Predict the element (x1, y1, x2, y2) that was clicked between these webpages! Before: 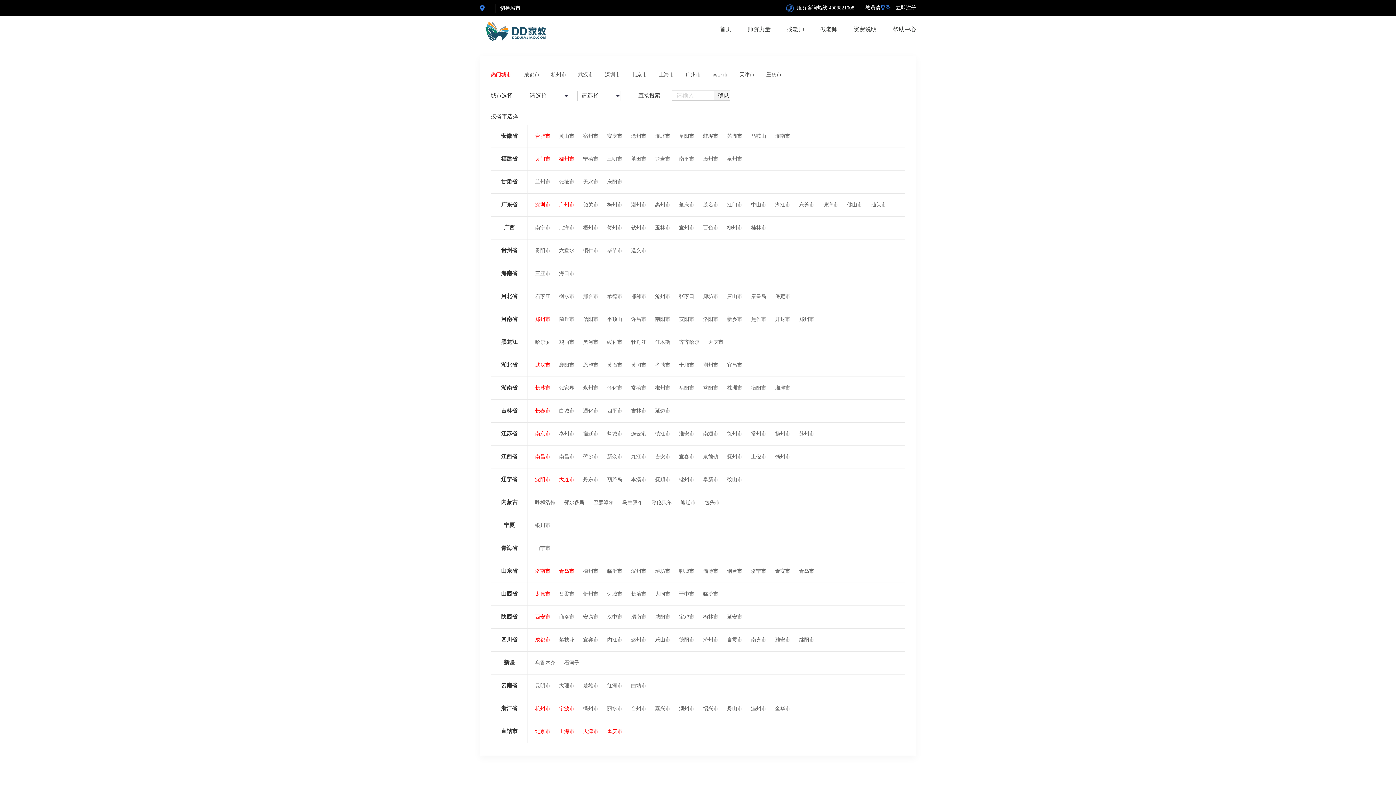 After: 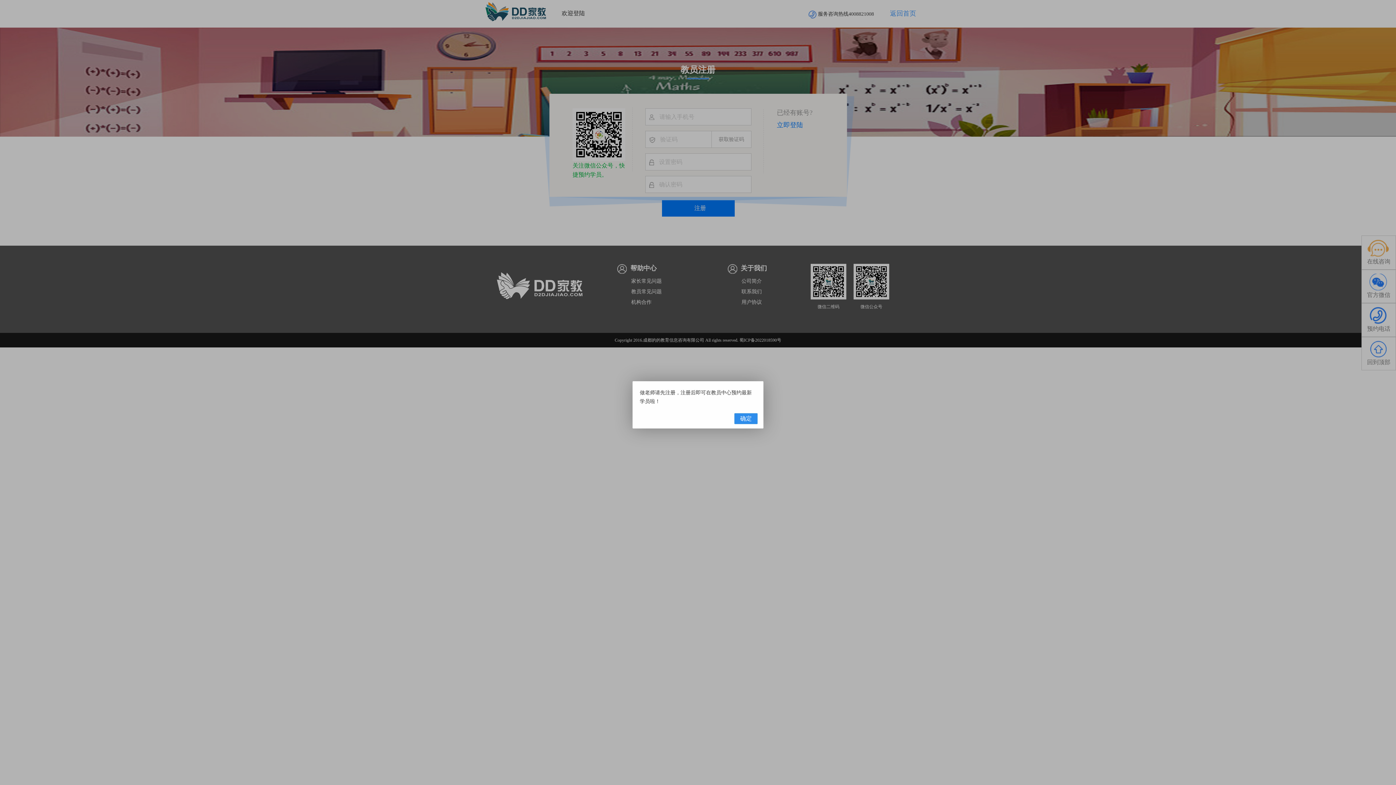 Action: label: 做老师 bbox: (820, 16, 837, 42)